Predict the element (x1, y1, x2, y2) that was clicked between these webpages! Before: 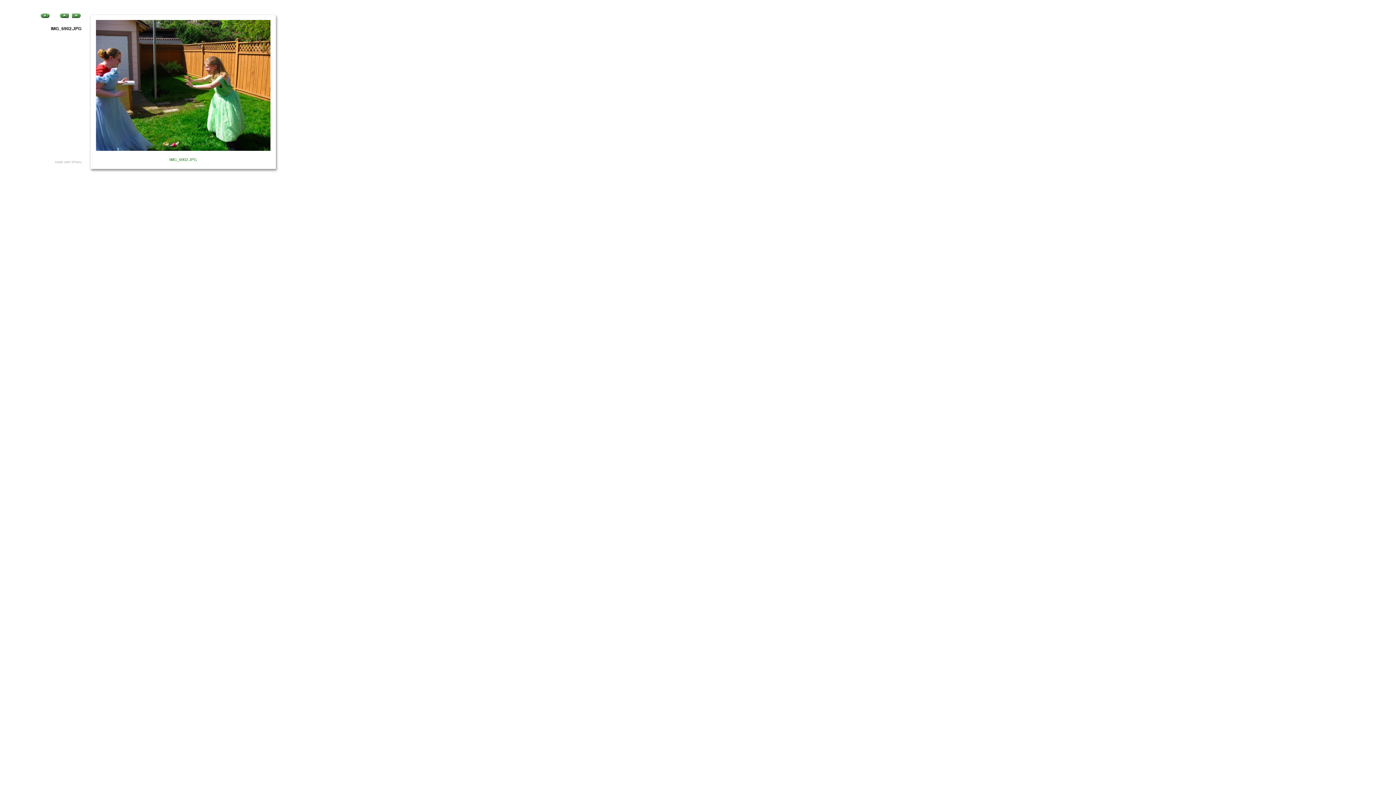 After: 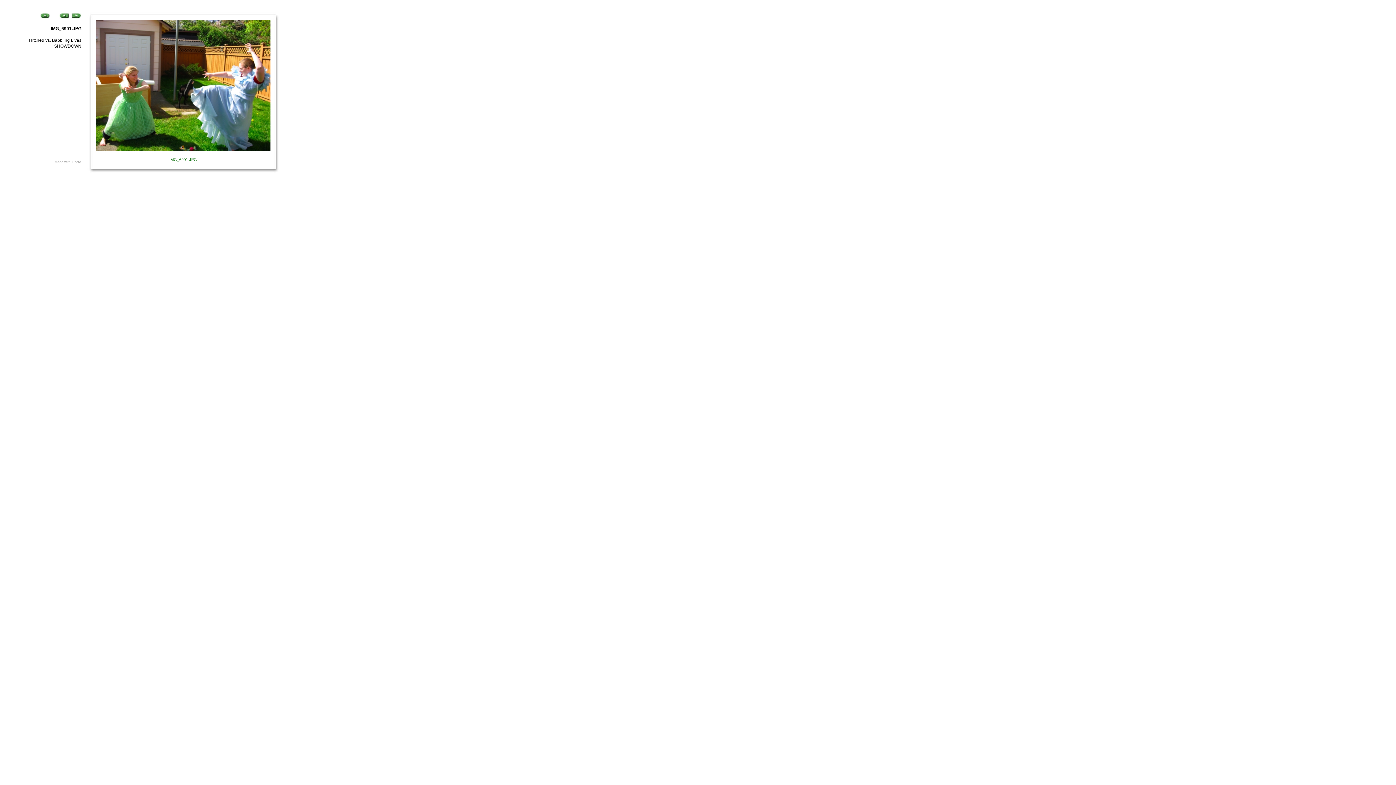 Action: bbox: (58, 13, 69, 19)